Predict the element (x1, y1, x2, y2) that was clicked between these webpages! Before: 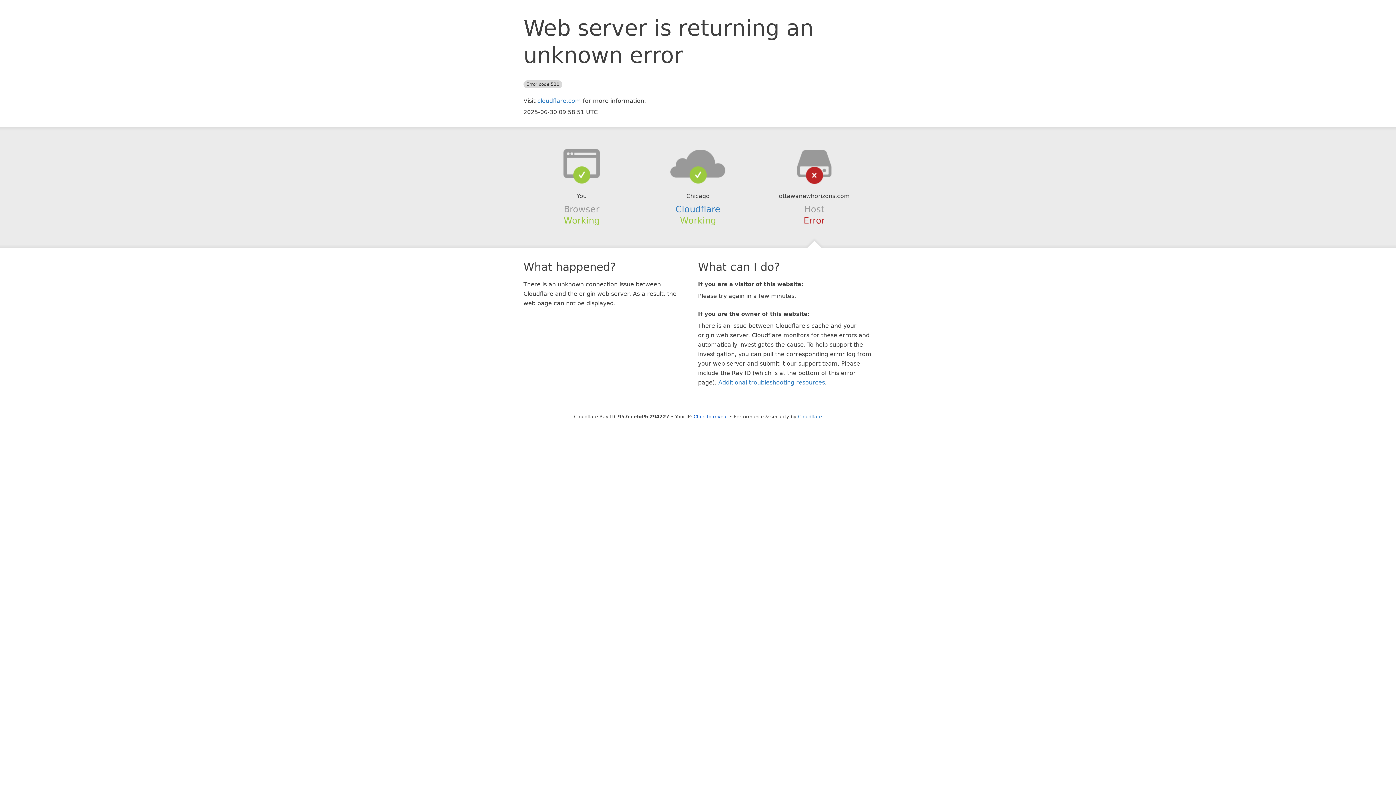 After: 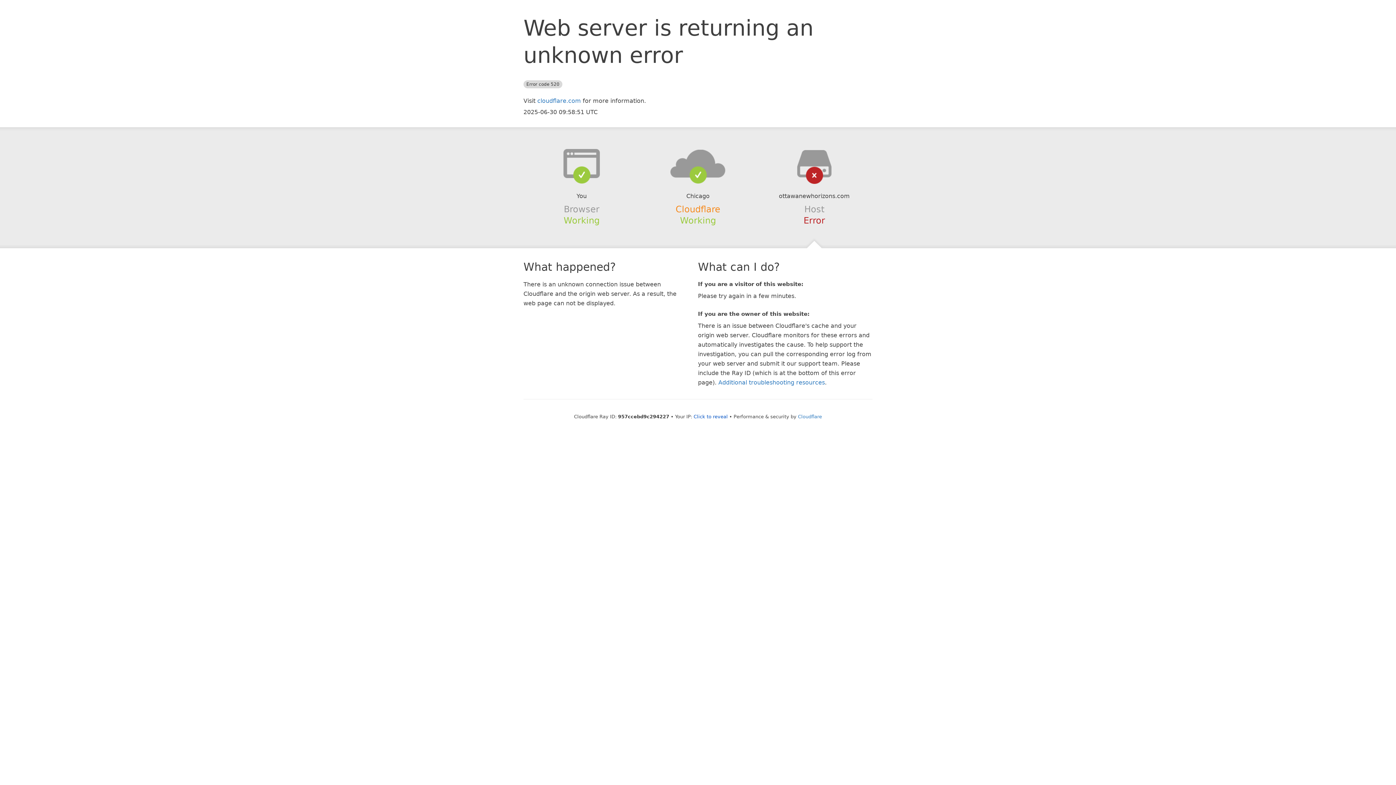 Action: label: Cloudflare bbox: (675, 204, 720, 214)